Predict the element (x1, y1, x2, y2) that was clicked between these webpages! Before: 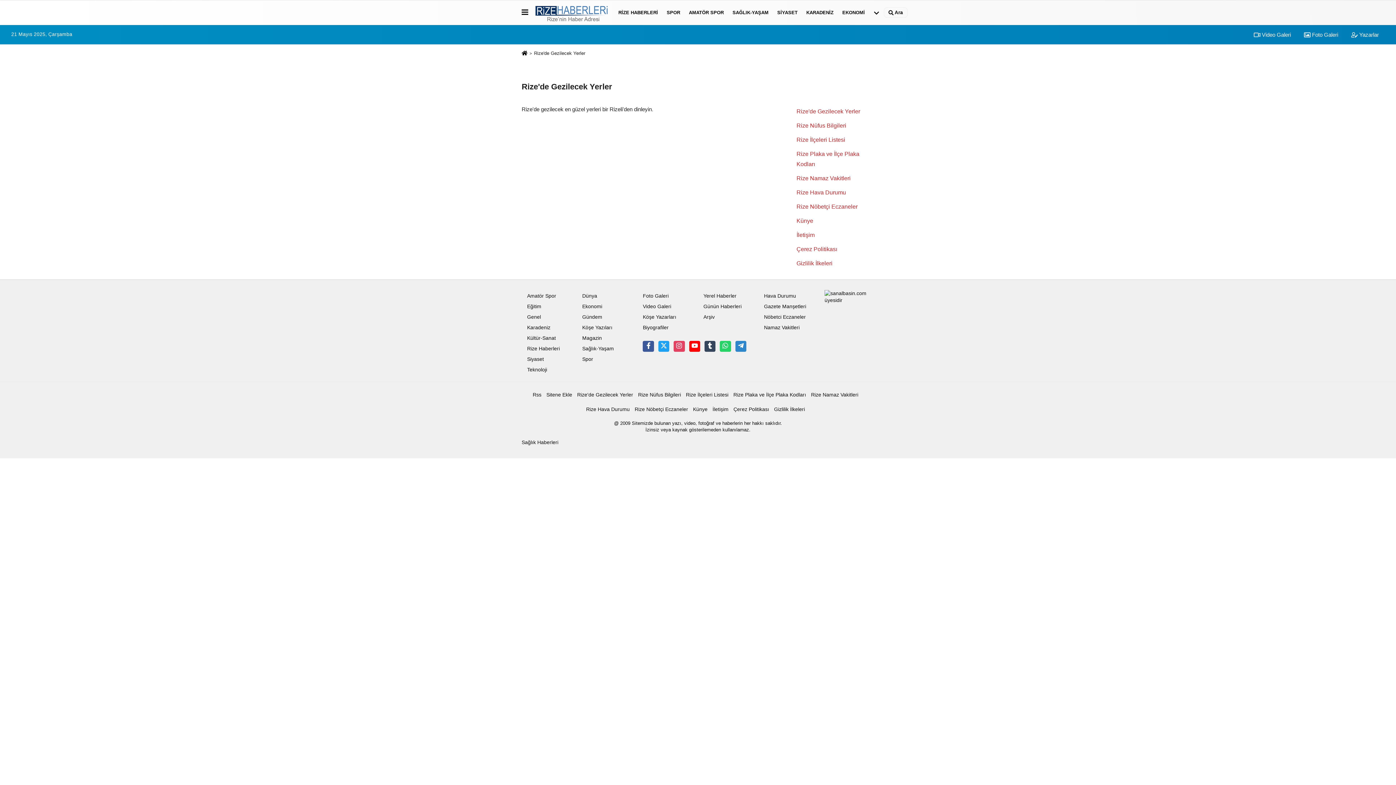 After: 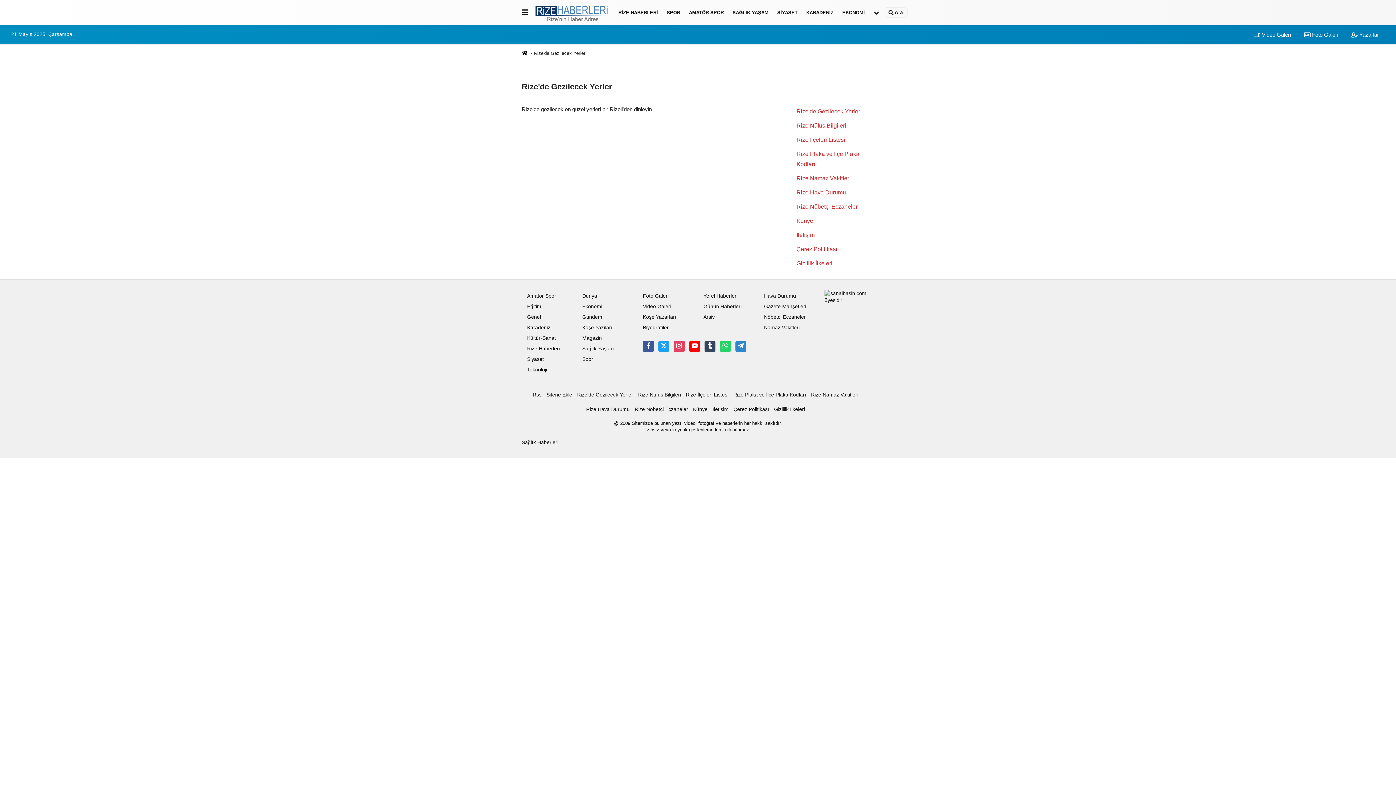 Action: bbox: (796, 108, 860, 114) label: Rize'de Gezilecek Yerler